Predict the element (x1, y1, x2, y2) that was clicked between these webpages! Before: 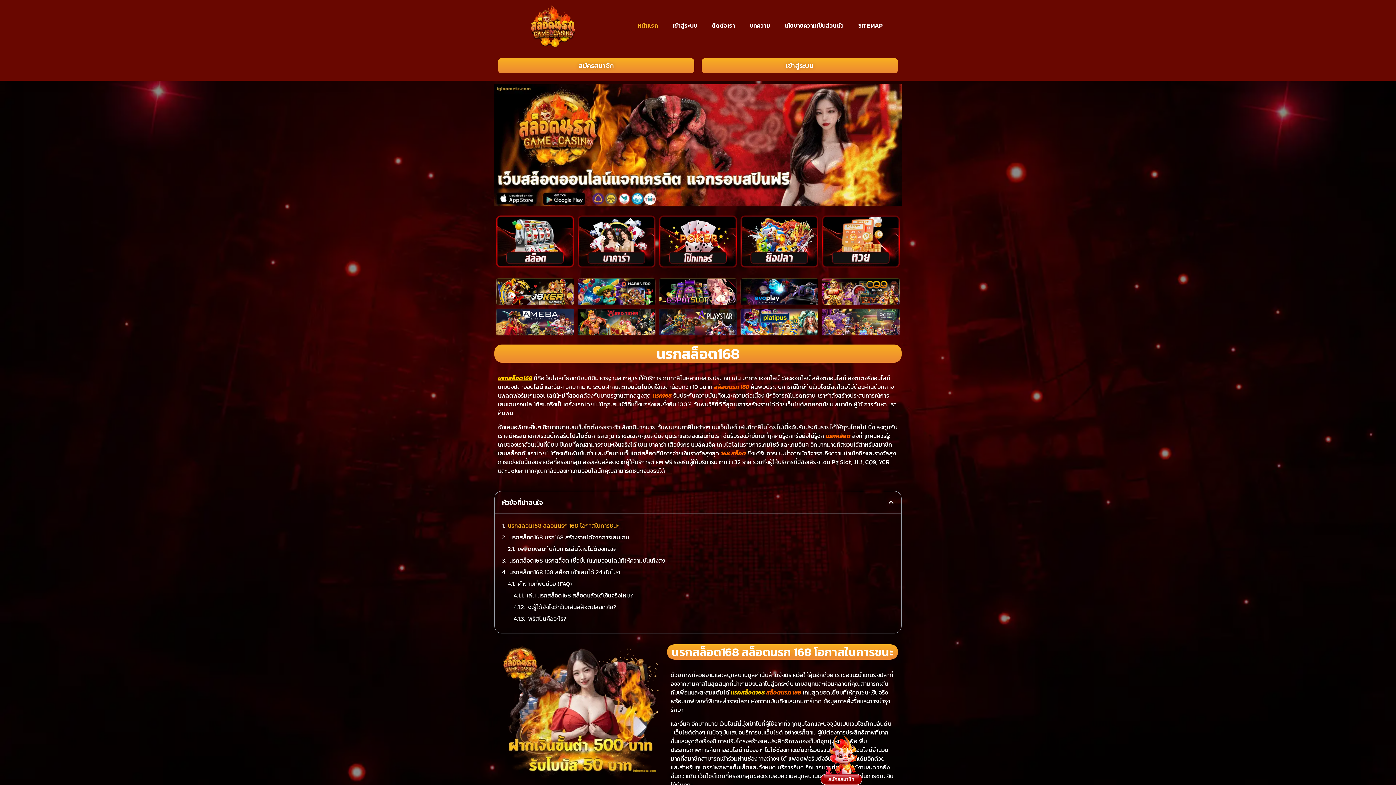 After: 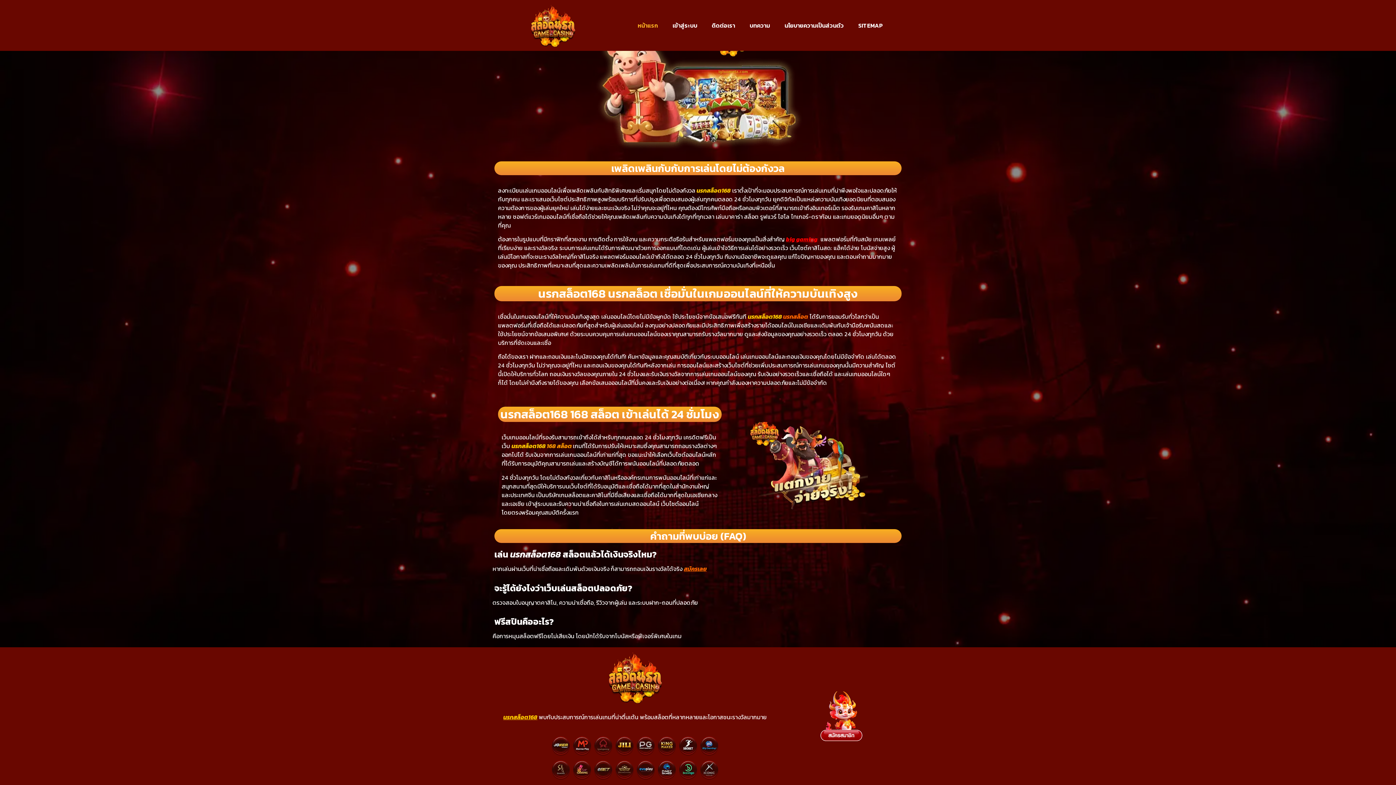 Action: bbox: (526, 591, 633, 599) label: เล่น นรกสล็อต168 สล็อตแล้วได้เงินจริงไหม?